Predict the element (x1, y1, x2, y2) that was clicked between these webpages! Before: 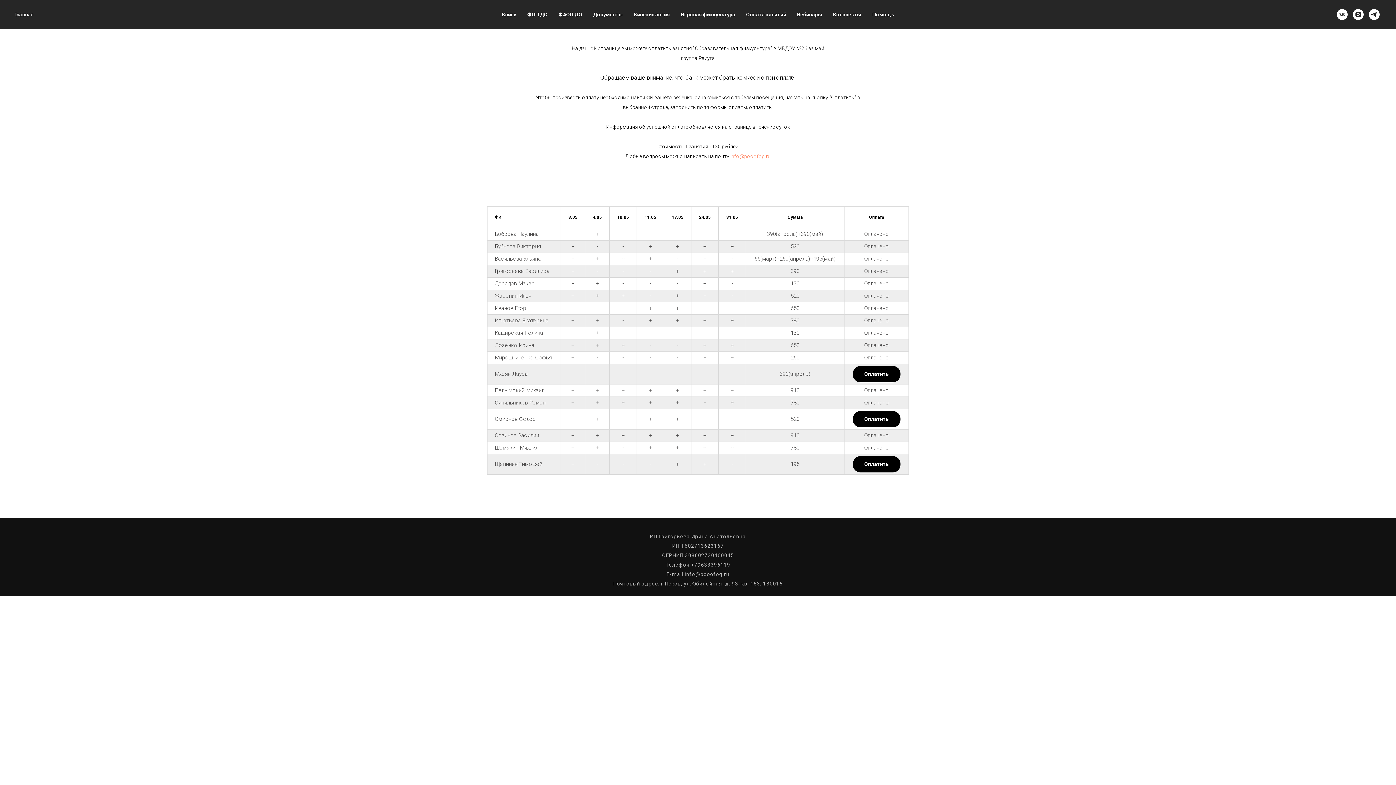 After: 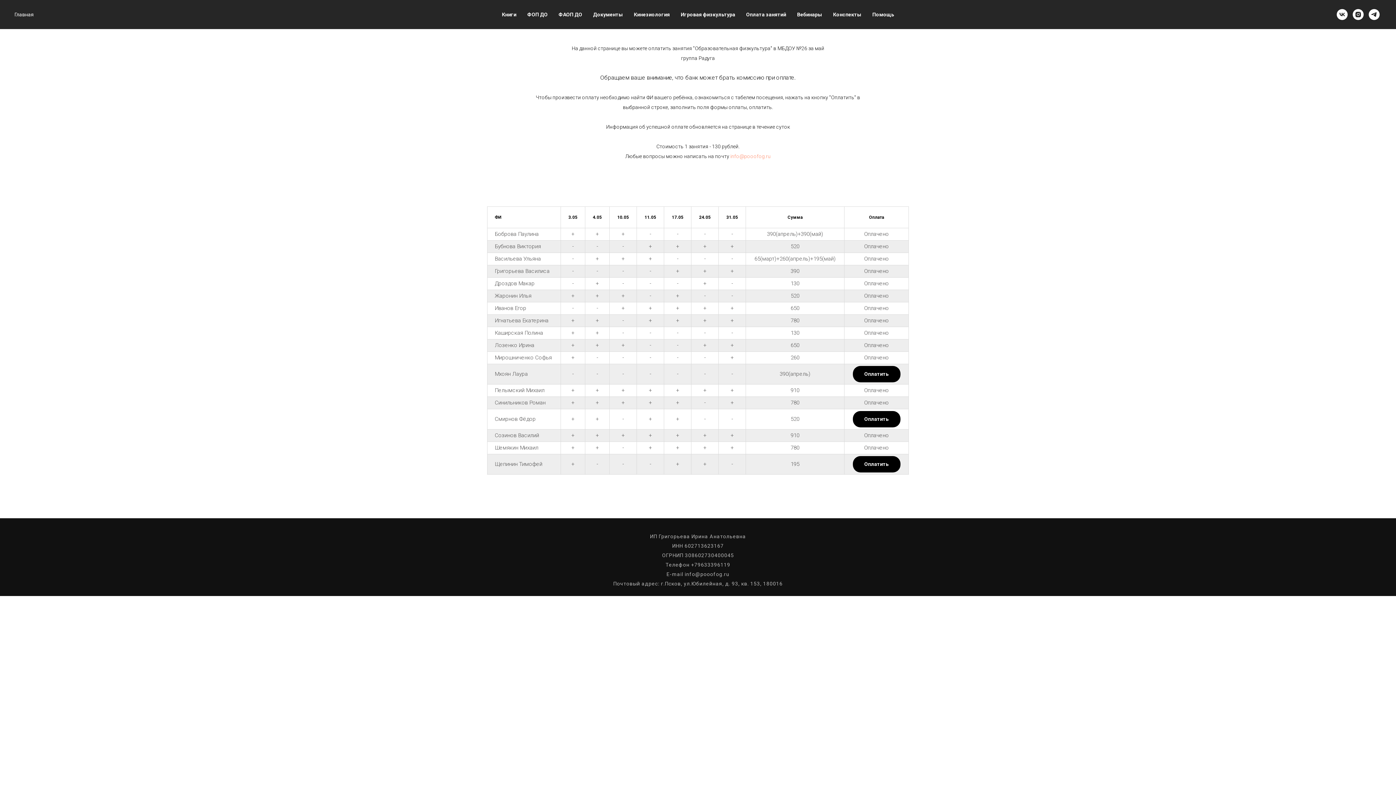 Action: label: telegram bbox: (1369, 9, 1380, 20)